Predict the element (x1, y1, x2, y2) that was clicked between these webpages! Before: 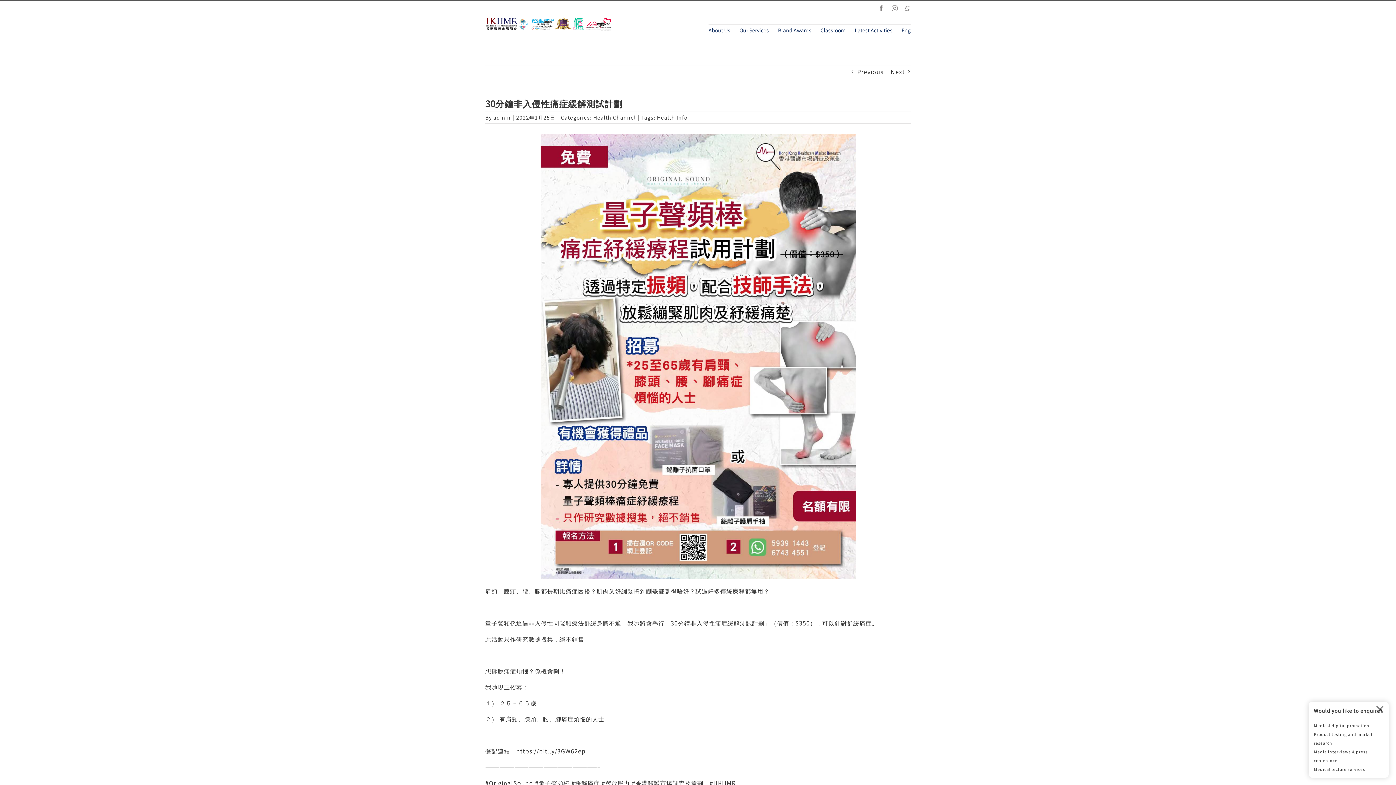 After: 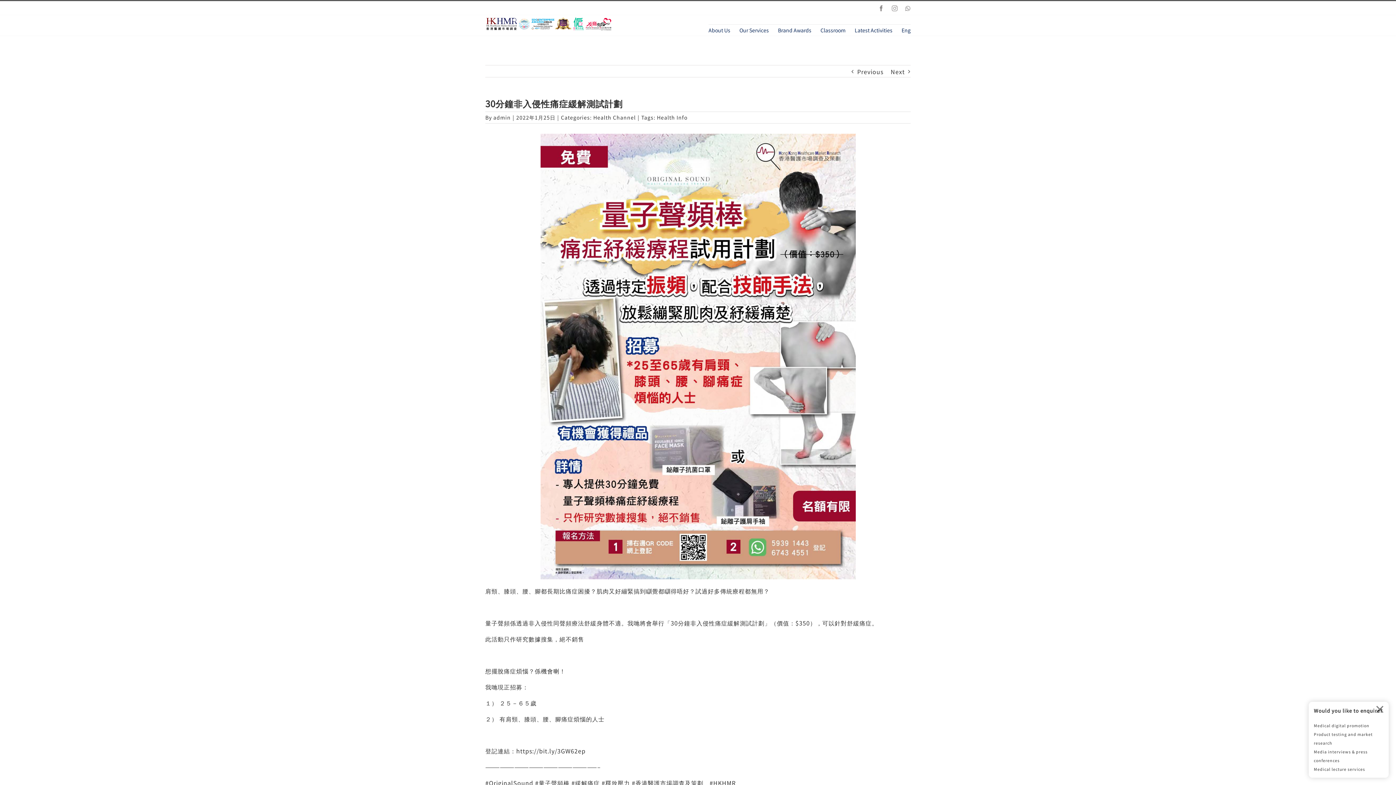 Action: label: Instagram bbox: (892, 5, 898, 11)